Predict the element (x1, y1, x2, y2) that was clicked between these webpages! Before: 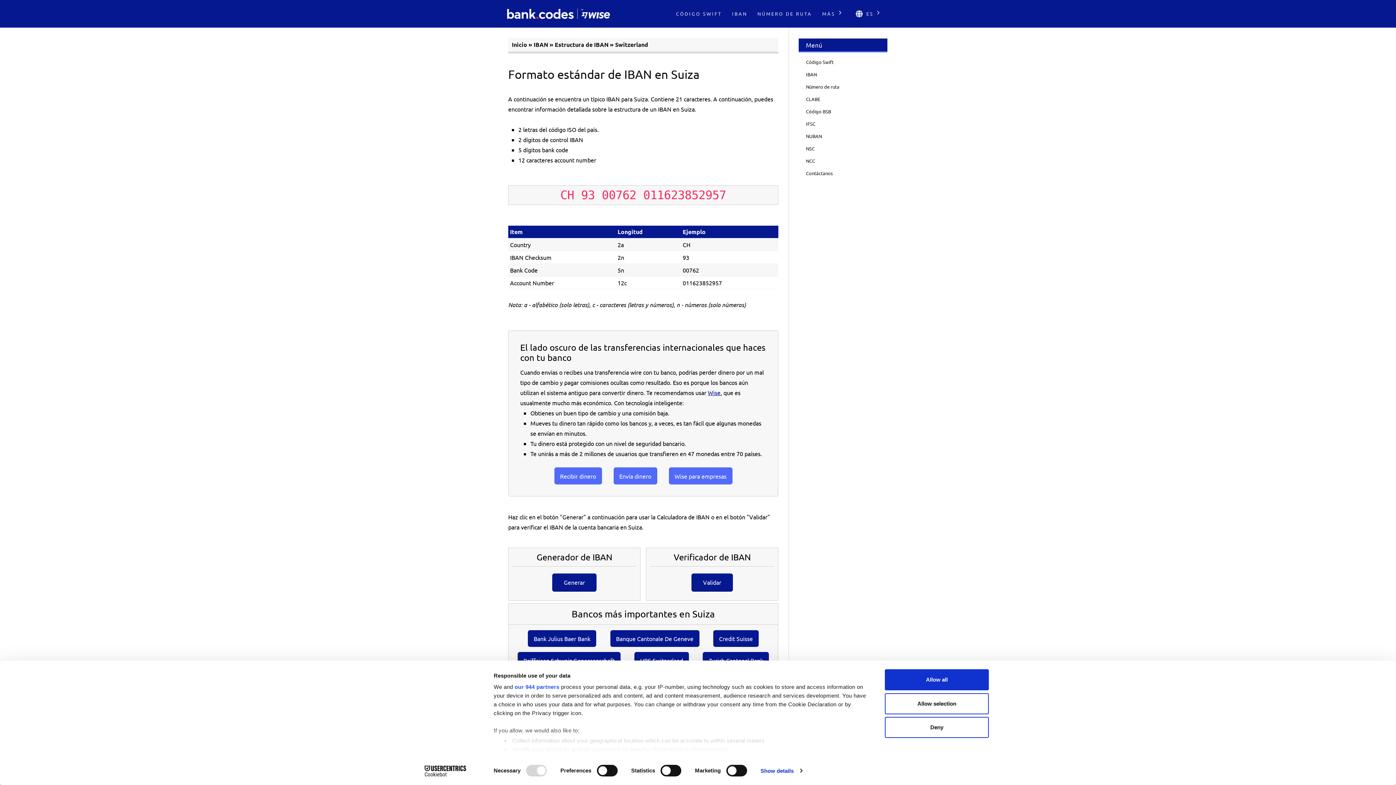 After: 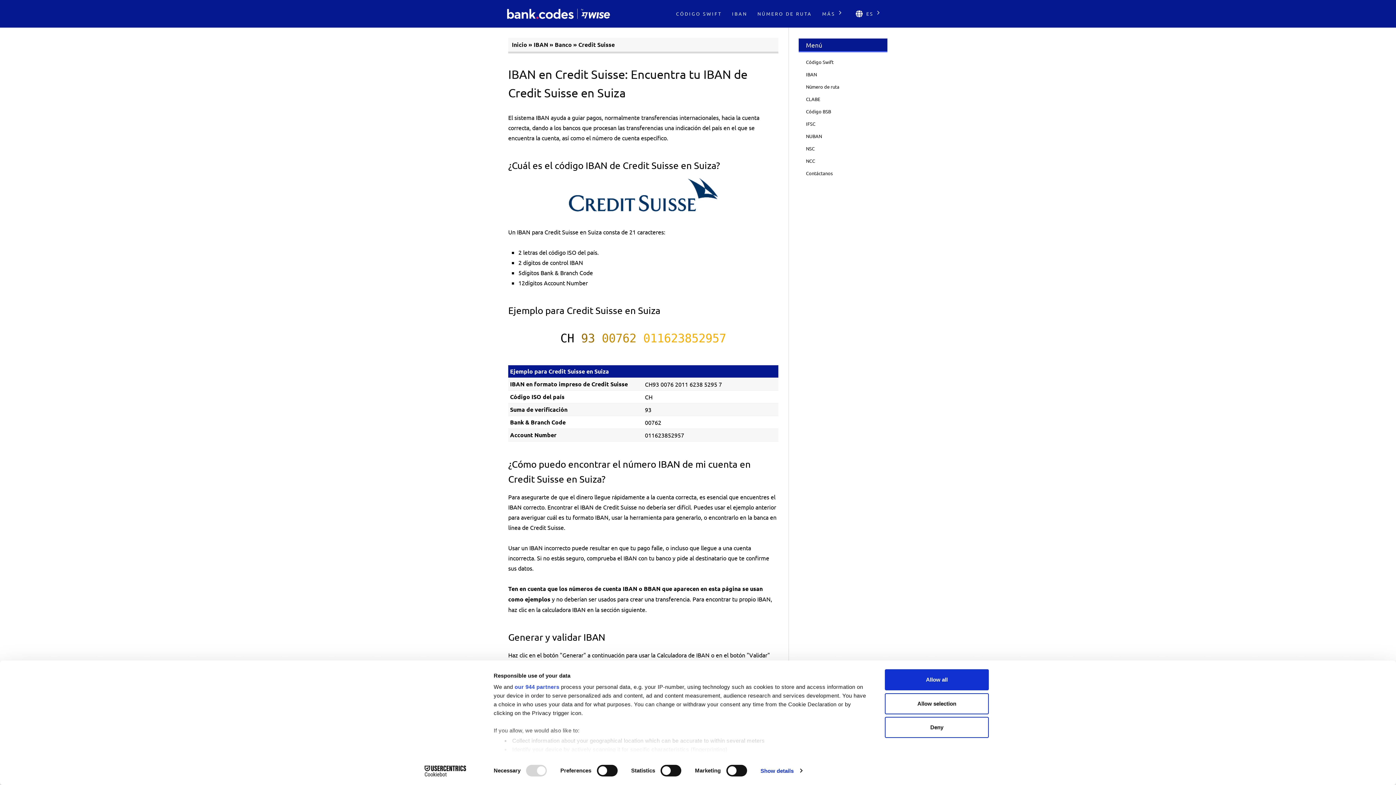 Action: label: Credit Suisse bbox: (713, 630, 758, 647)